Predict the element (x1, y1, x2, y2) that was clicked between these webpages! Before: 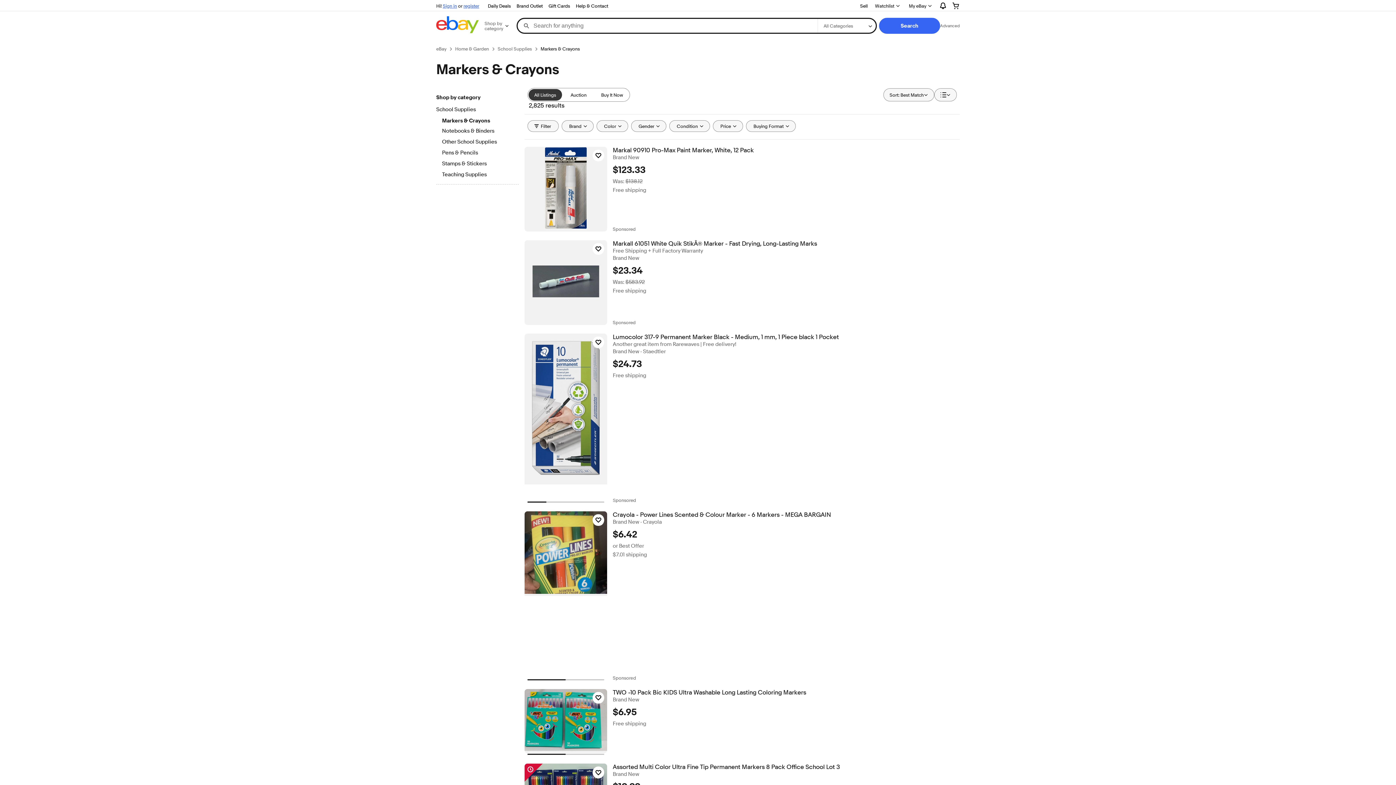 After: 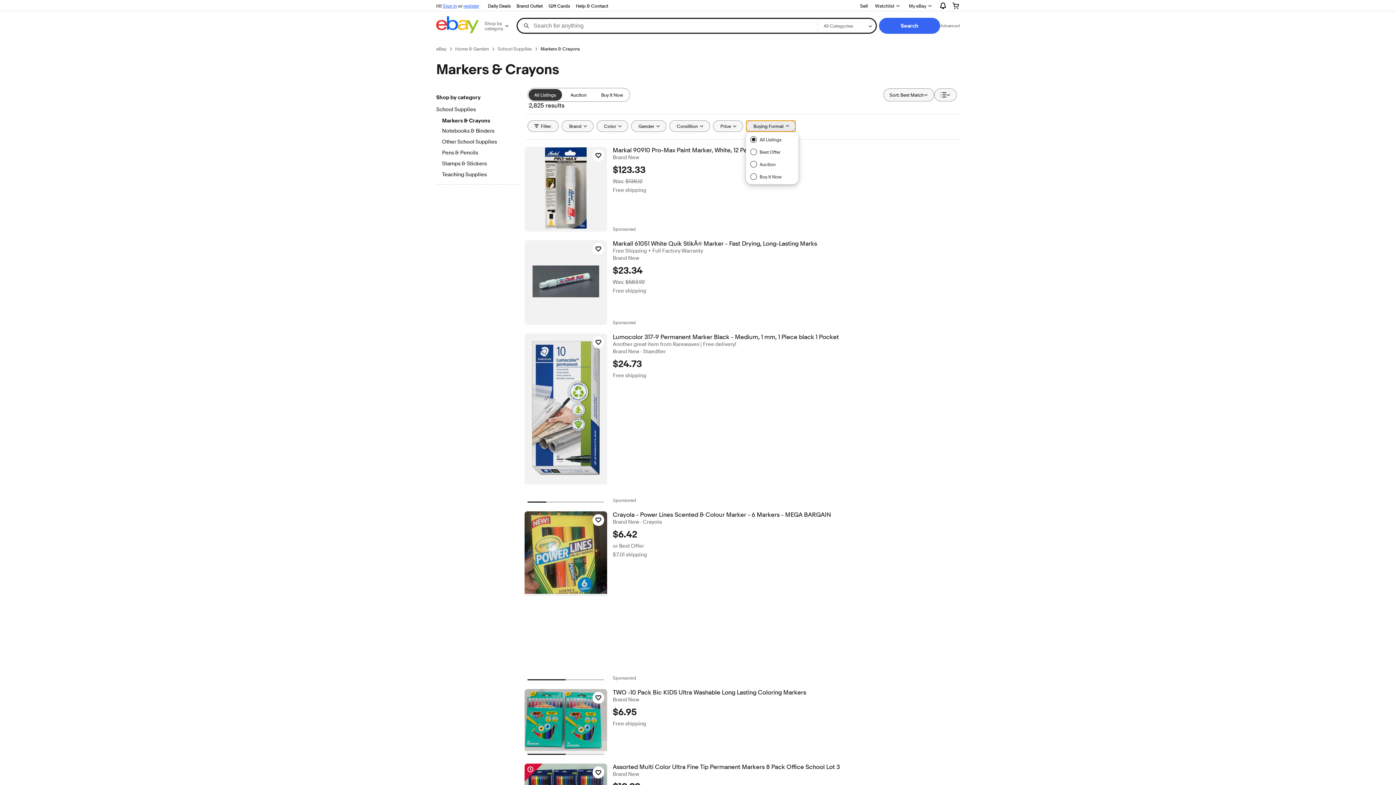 Action: label: Buying Format bbox: (746, 120, 795, 132)